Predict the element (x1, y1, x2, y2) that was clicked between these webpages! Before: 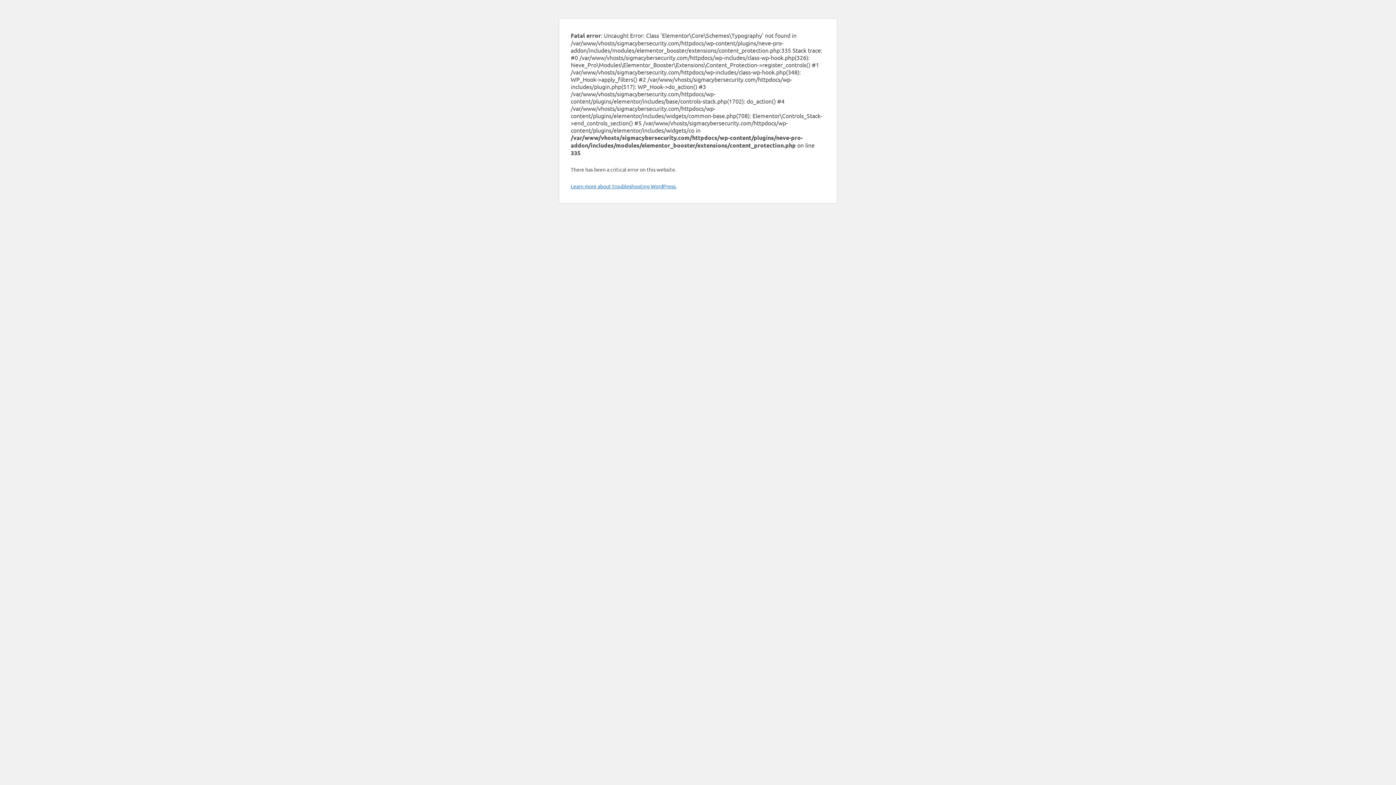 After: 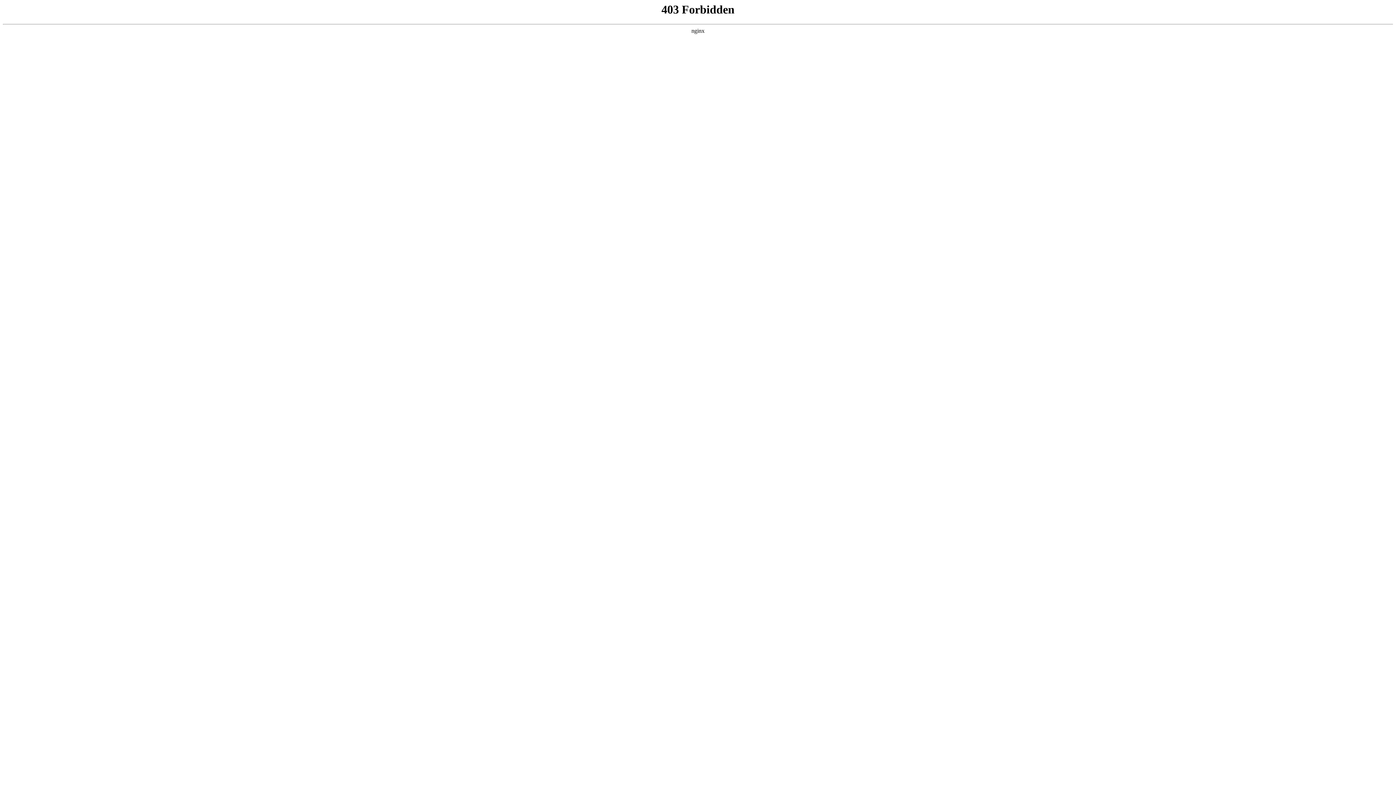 Action: label: Learn more about troubleshooting WordPress. bbox: (570, 182, 676, 189)